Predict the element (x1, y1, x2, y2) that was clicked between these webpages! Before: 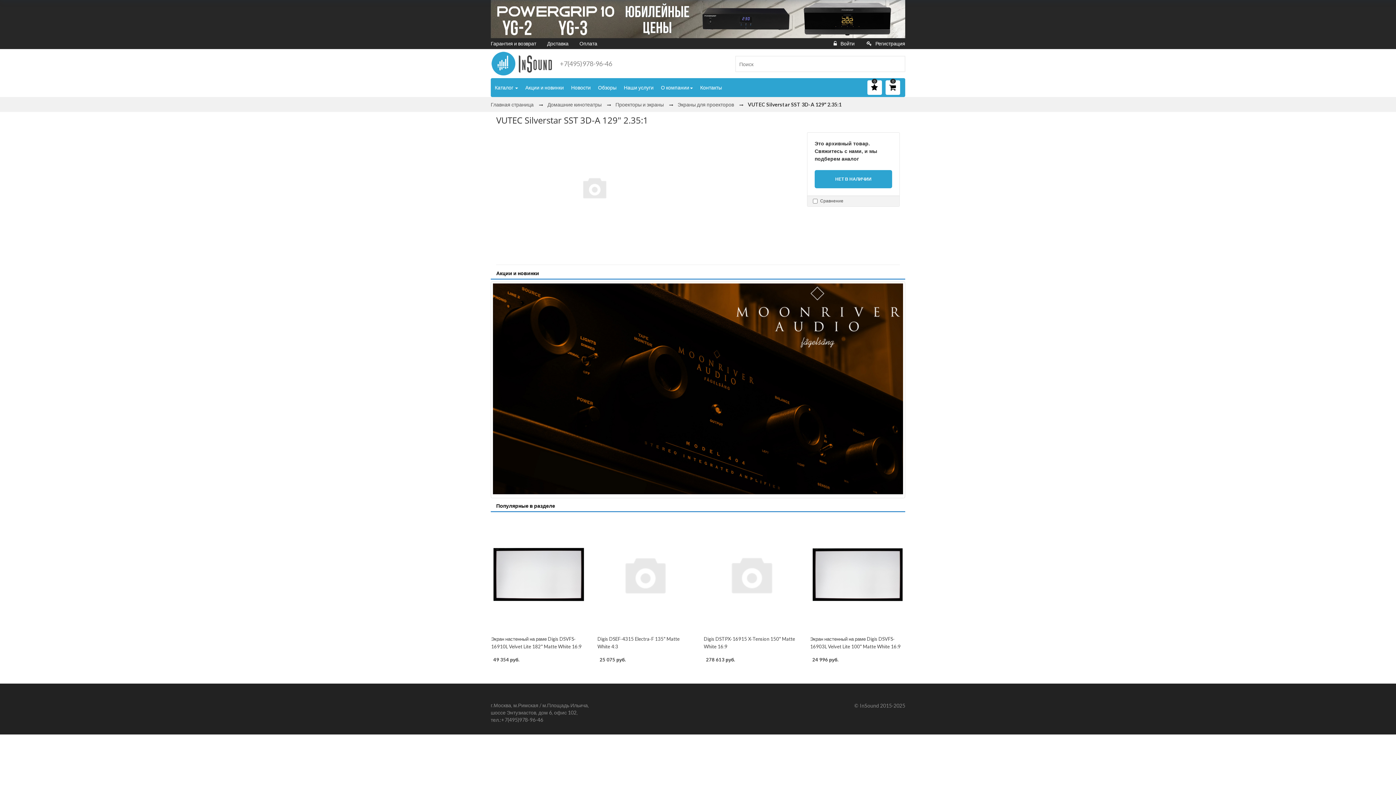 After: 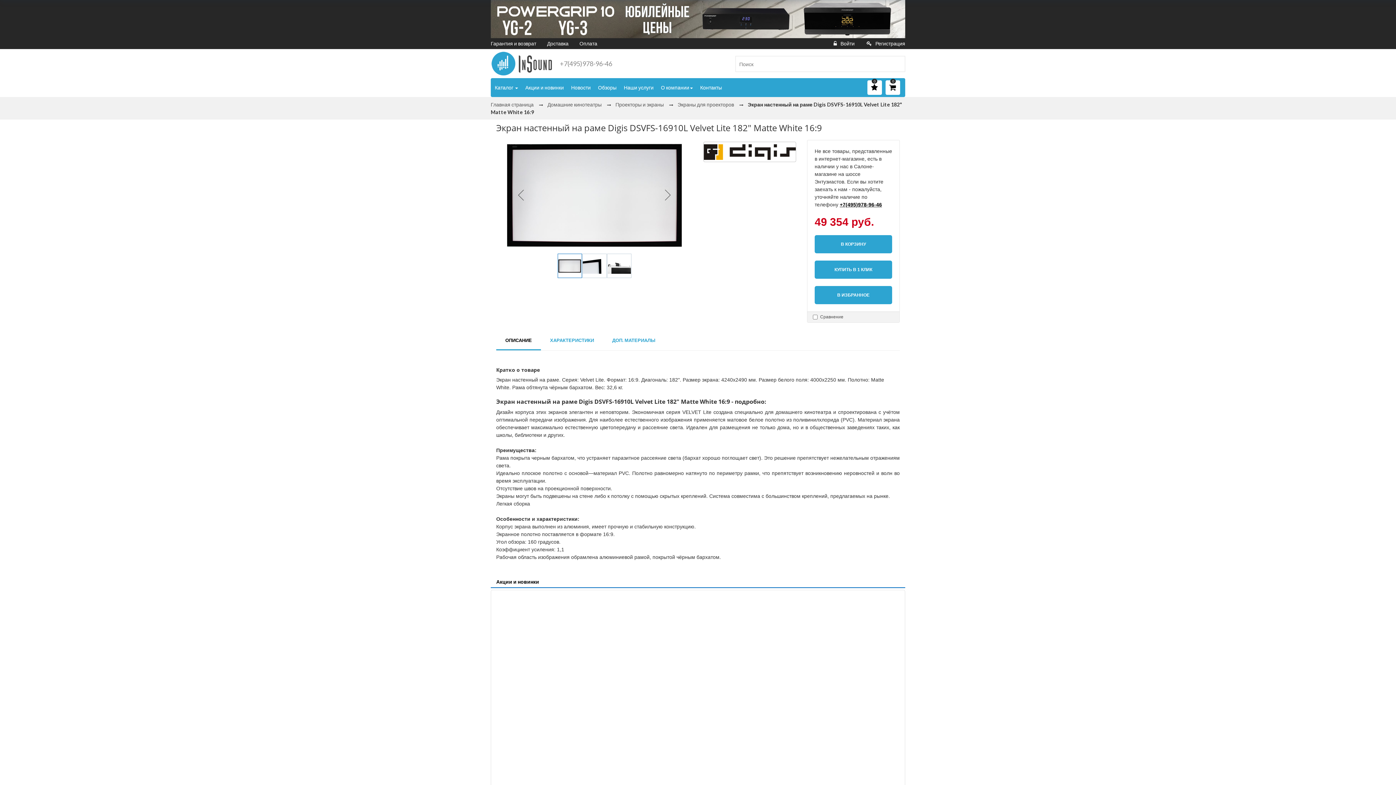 Action: bbox: (491, 520, 586, 629)